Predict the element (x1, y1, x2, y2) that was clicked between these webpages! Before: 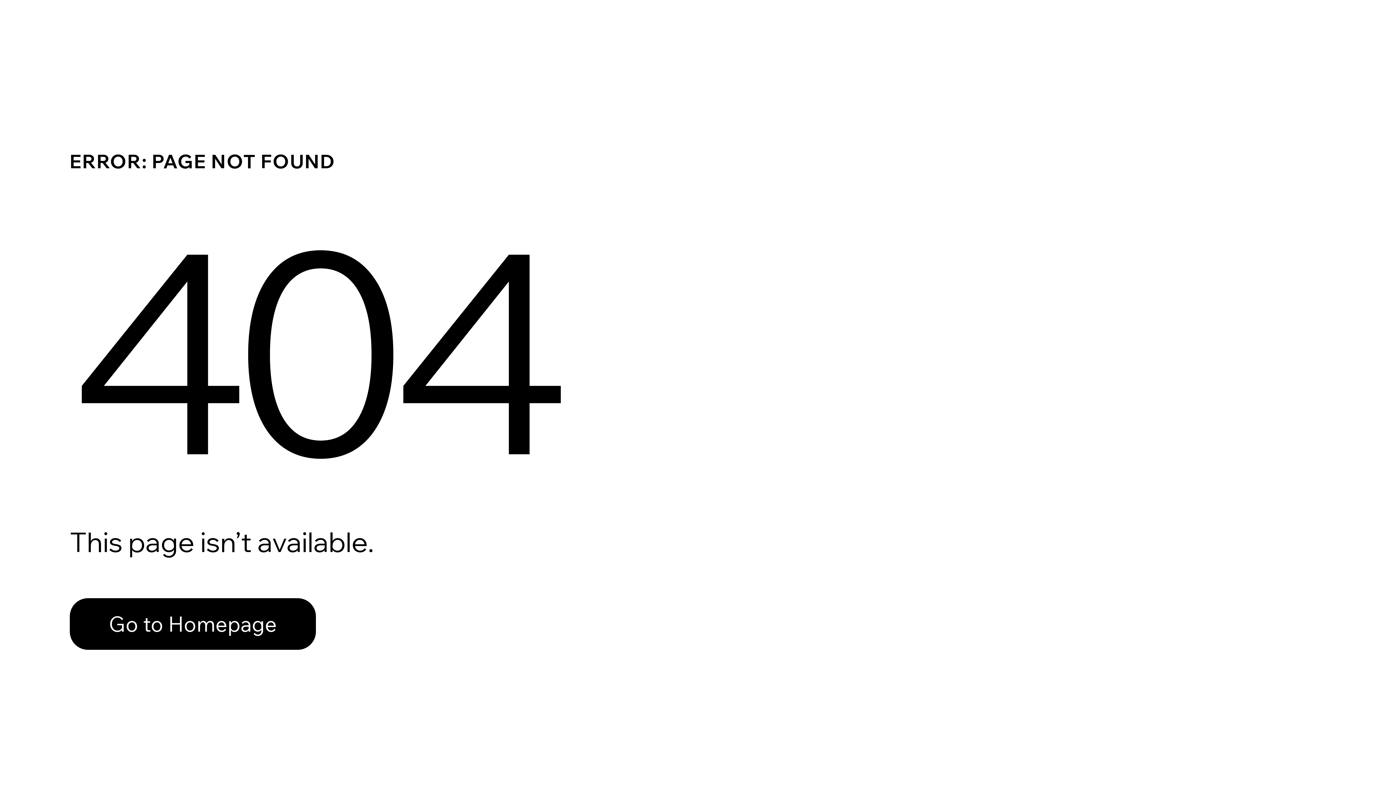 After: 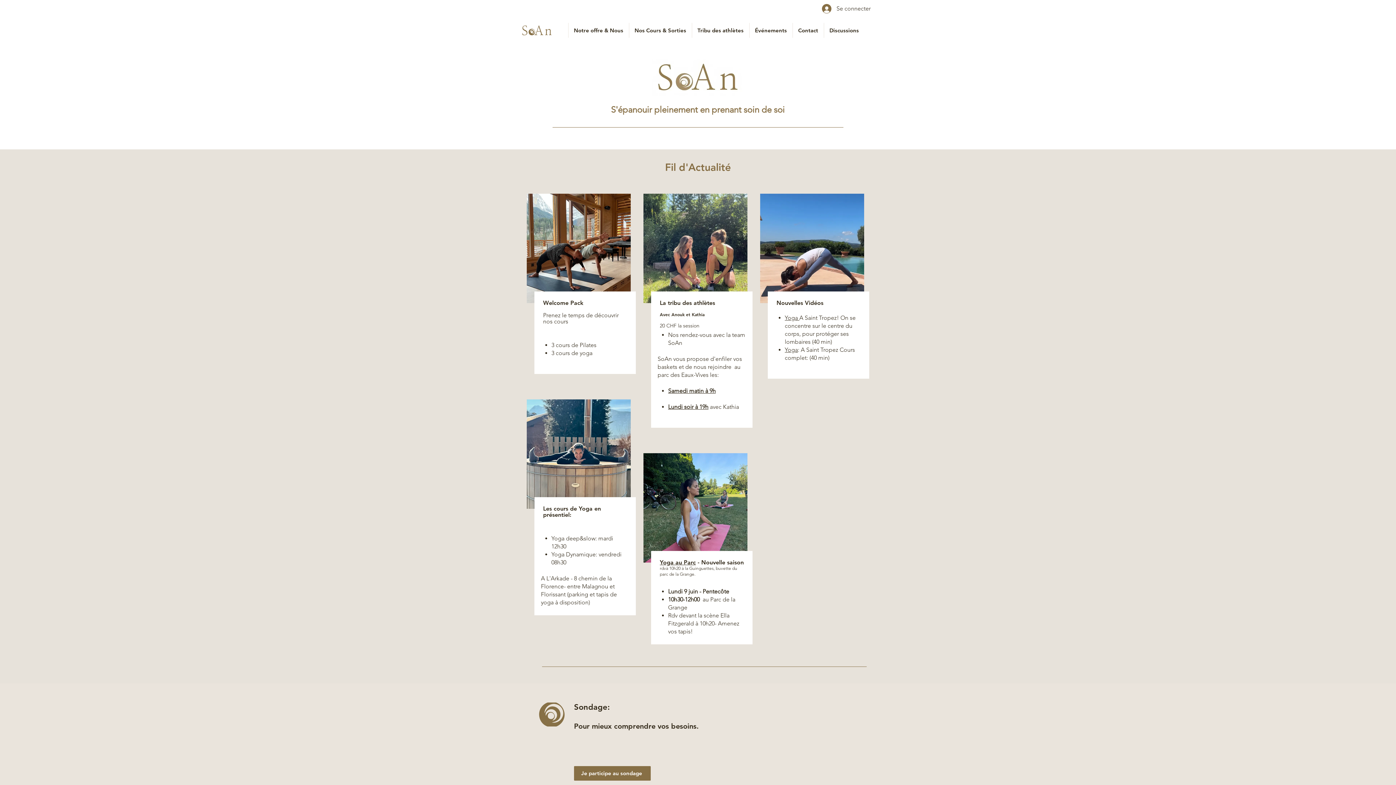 Action: bbox: (69, 598, 316, 650) label: Go to Homepage